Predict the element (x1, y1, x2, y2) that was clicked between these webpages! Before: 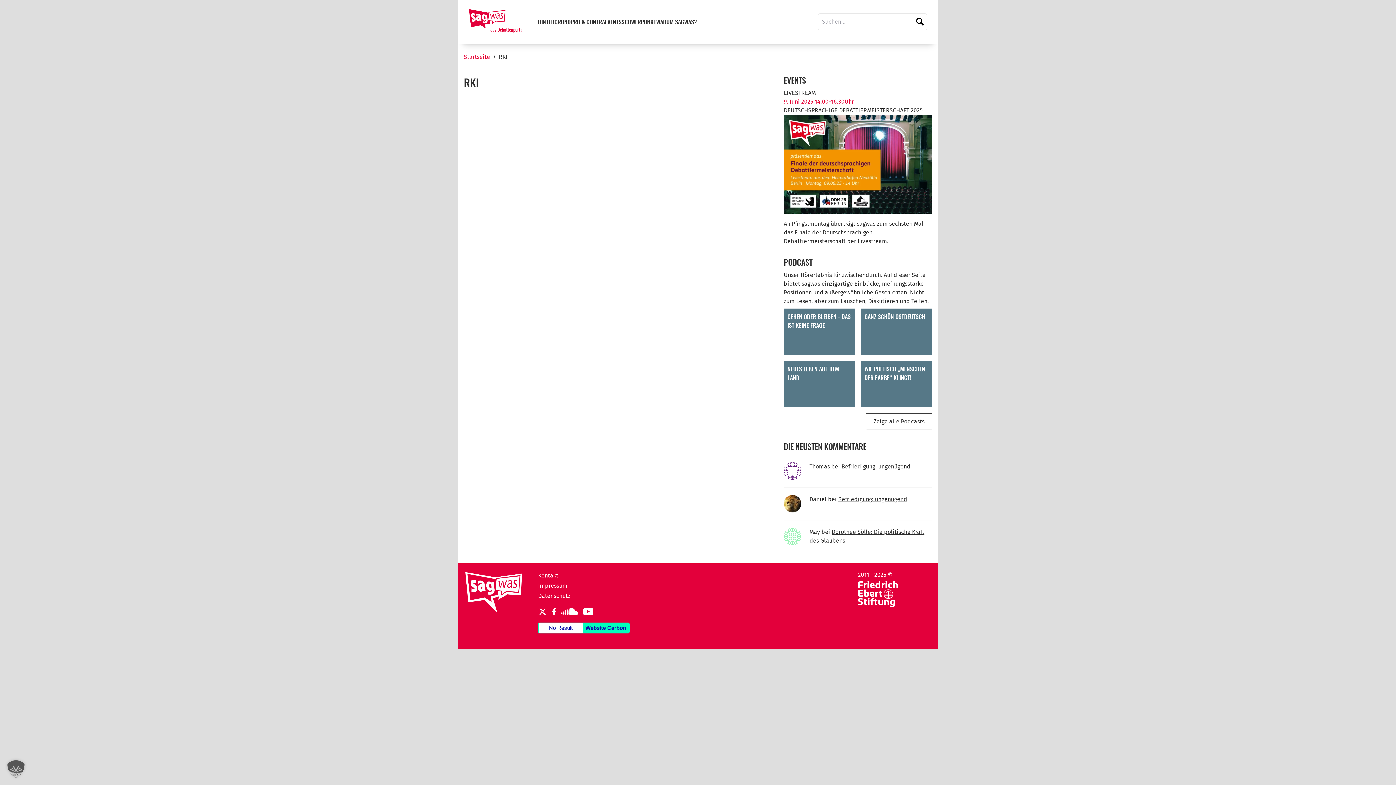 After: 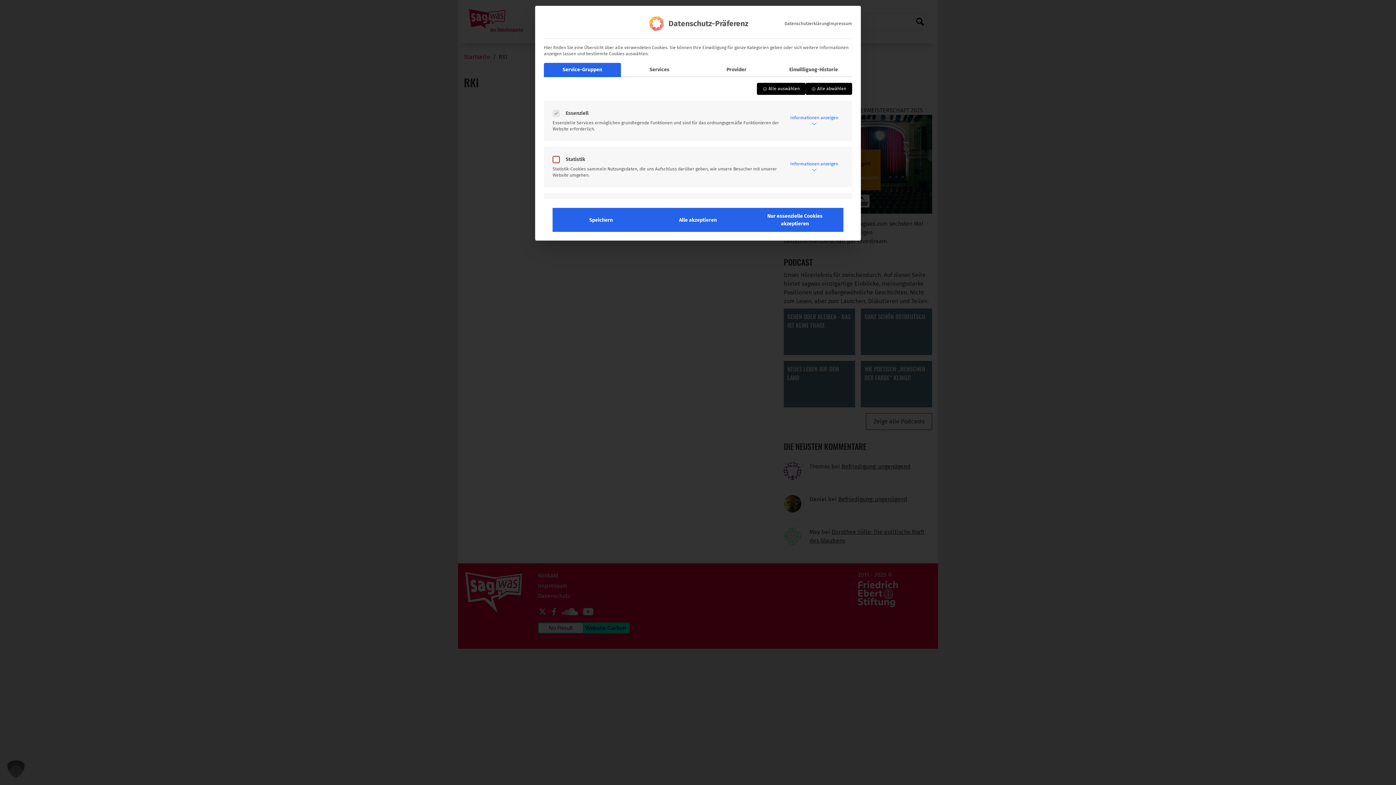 Action: label: Dialog Datenschutz-Präferenz öffnen bbox: (0, 753, 32, 785)